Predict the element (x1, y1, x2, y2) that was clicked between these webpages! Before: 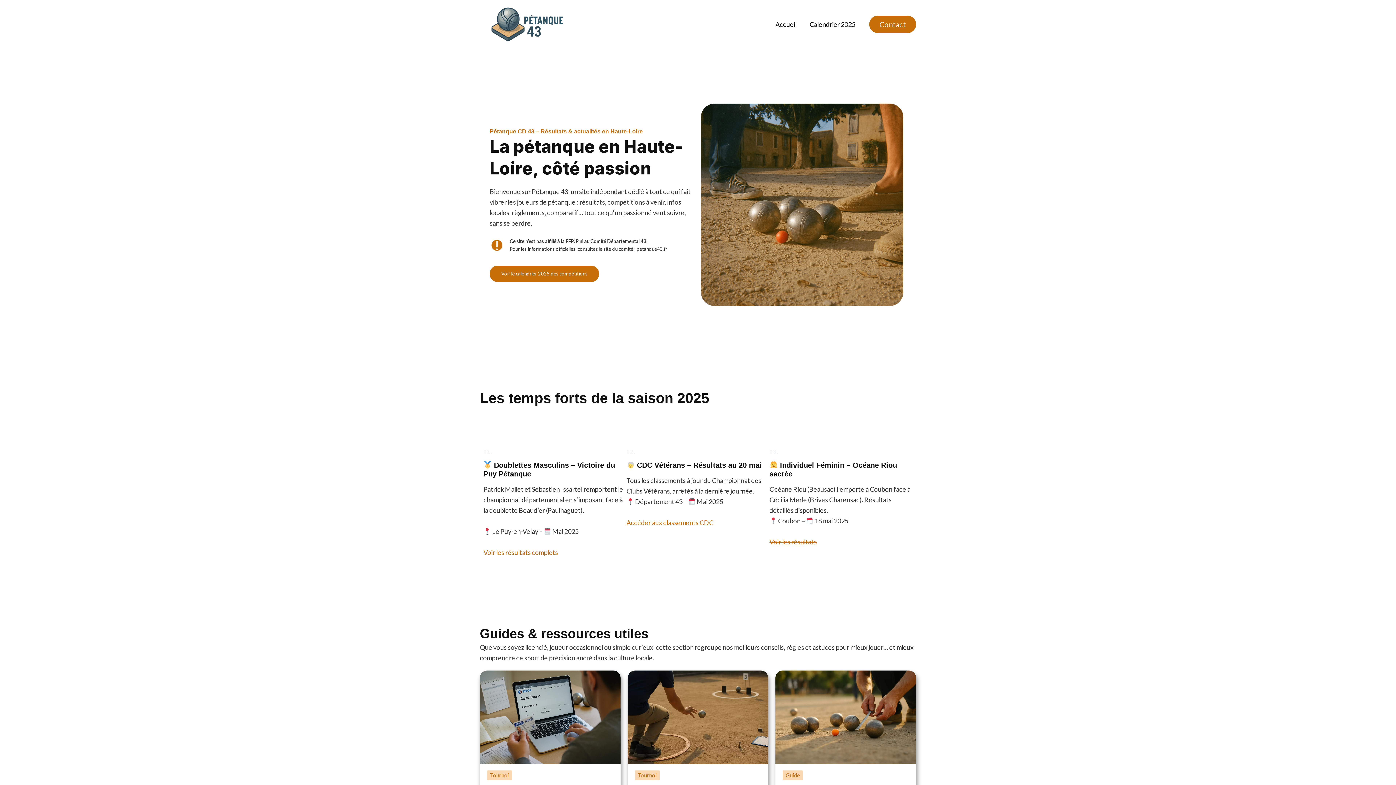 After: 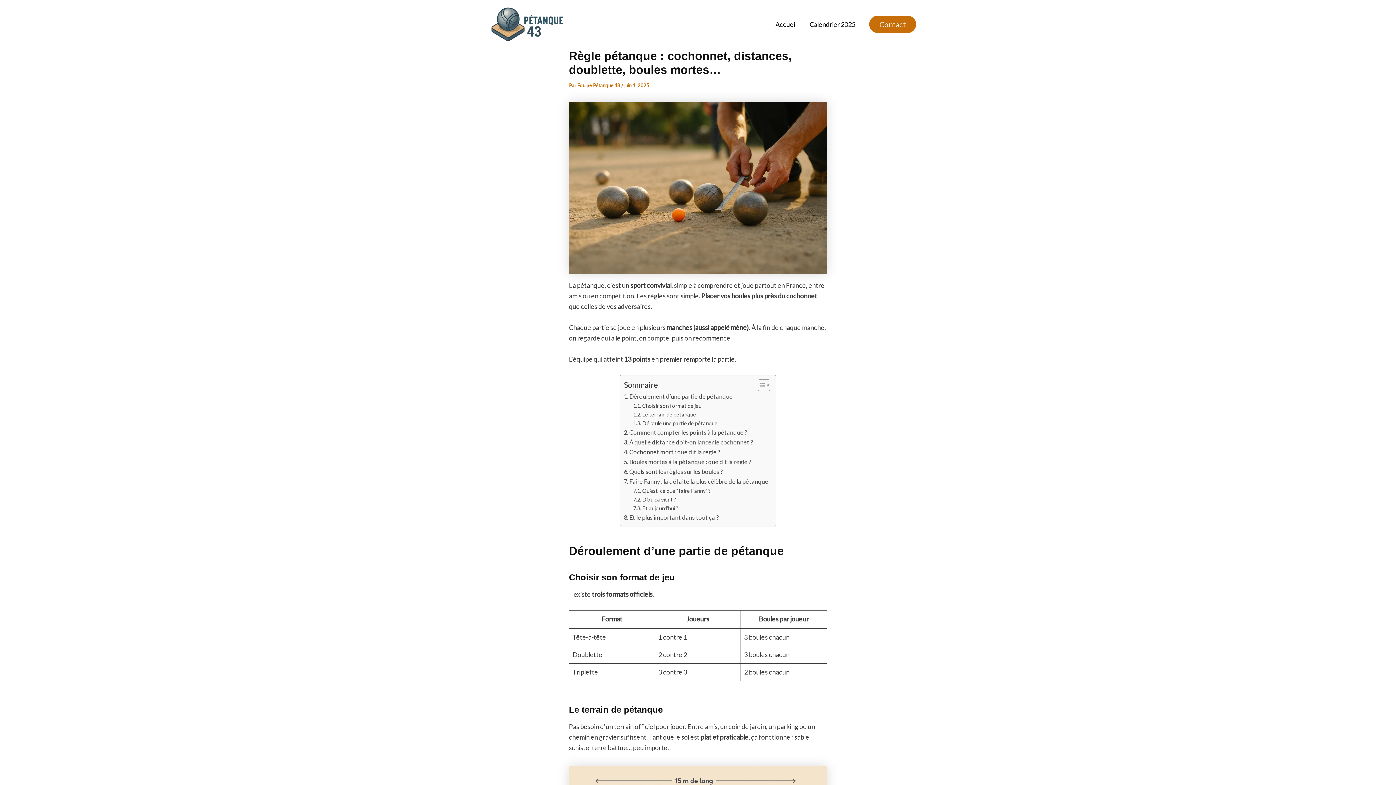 Action: bbox: (775, 670, 916, 764)